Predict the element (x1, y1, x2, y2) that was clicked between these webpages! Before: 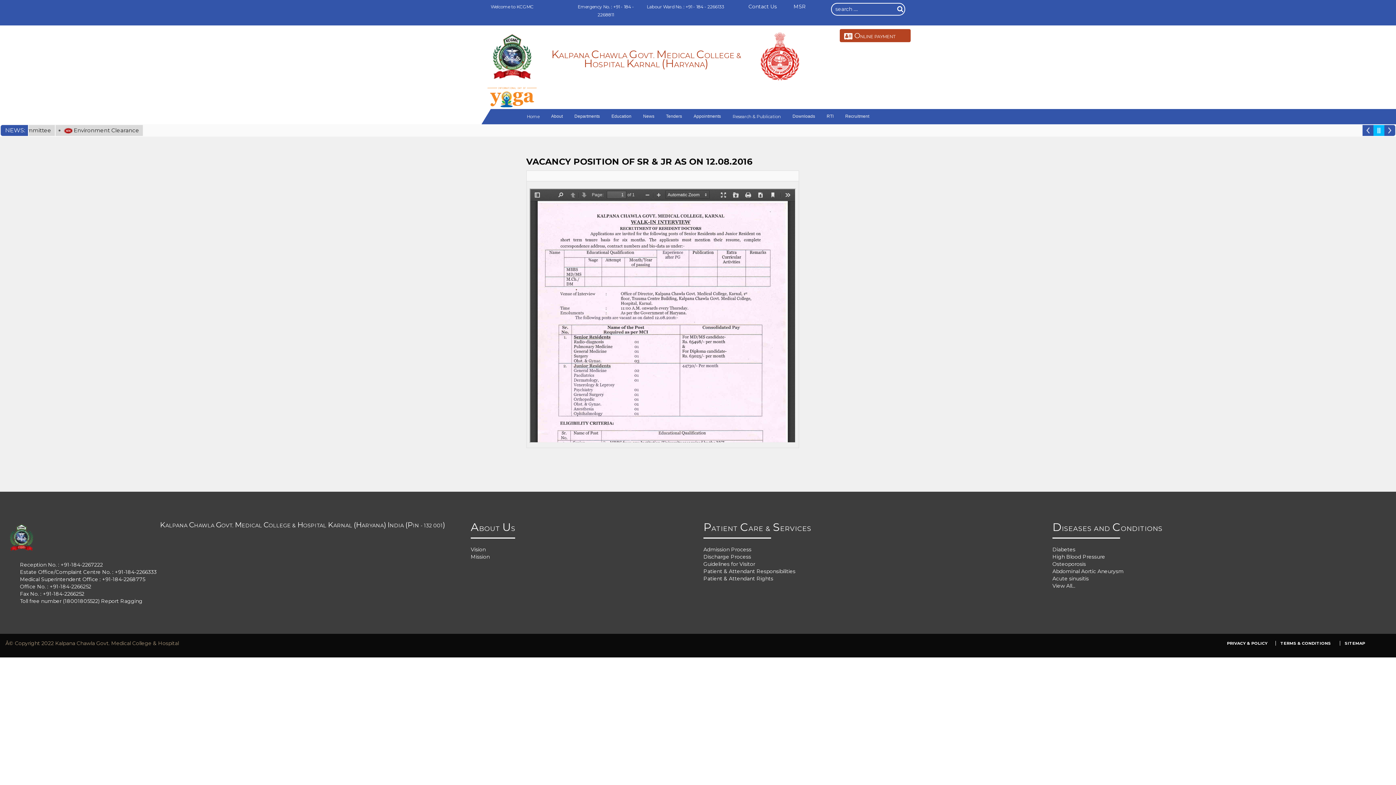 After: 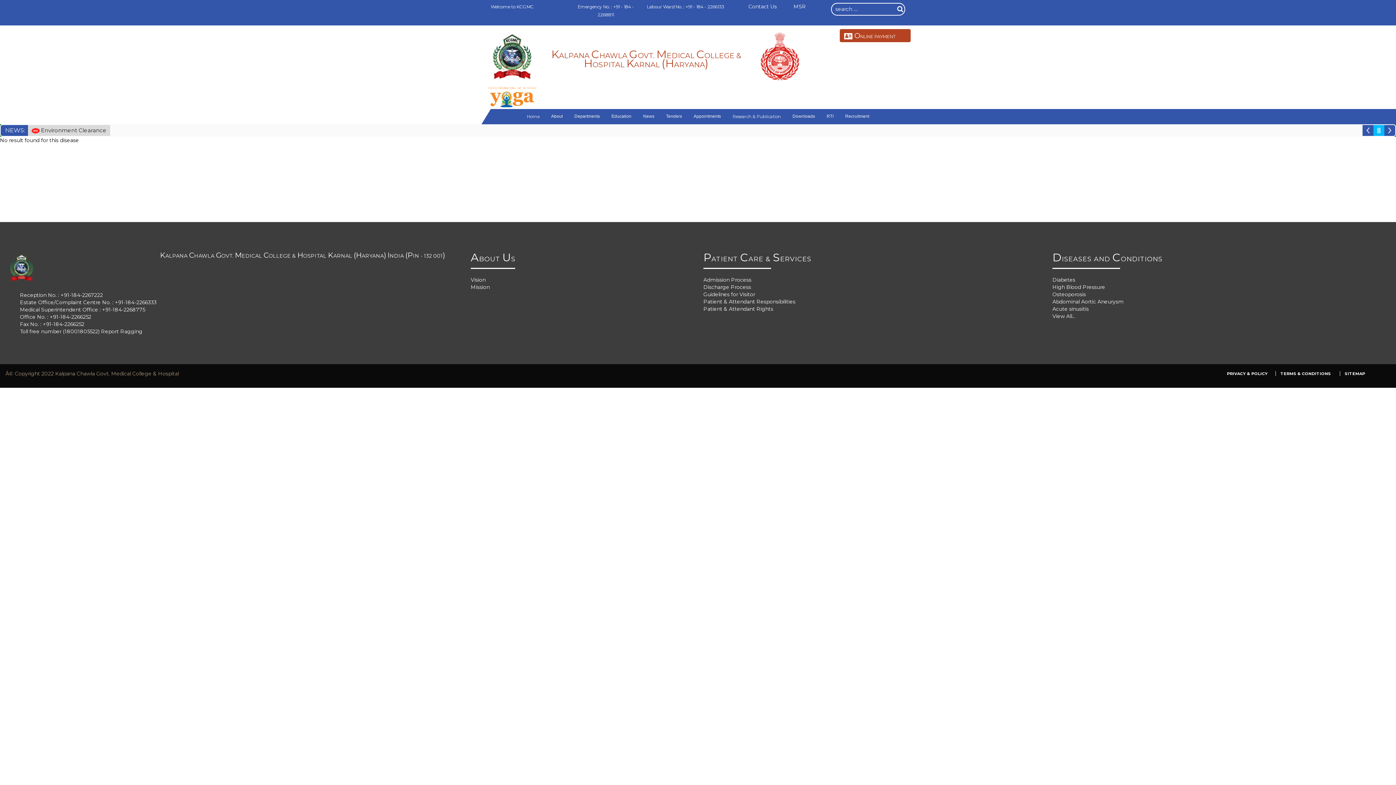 Action: bbox: (1052, 561, 1086, 567) label: Osteoporosis